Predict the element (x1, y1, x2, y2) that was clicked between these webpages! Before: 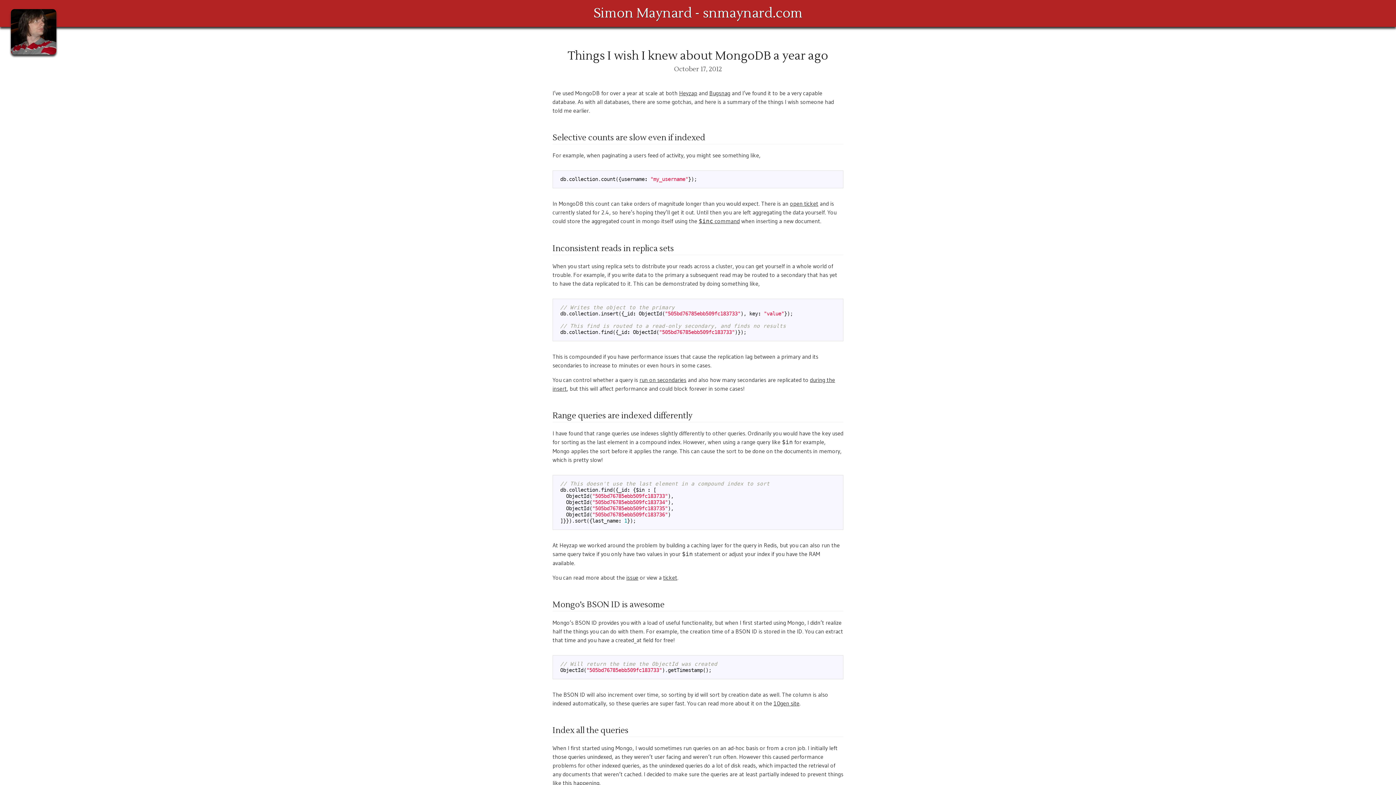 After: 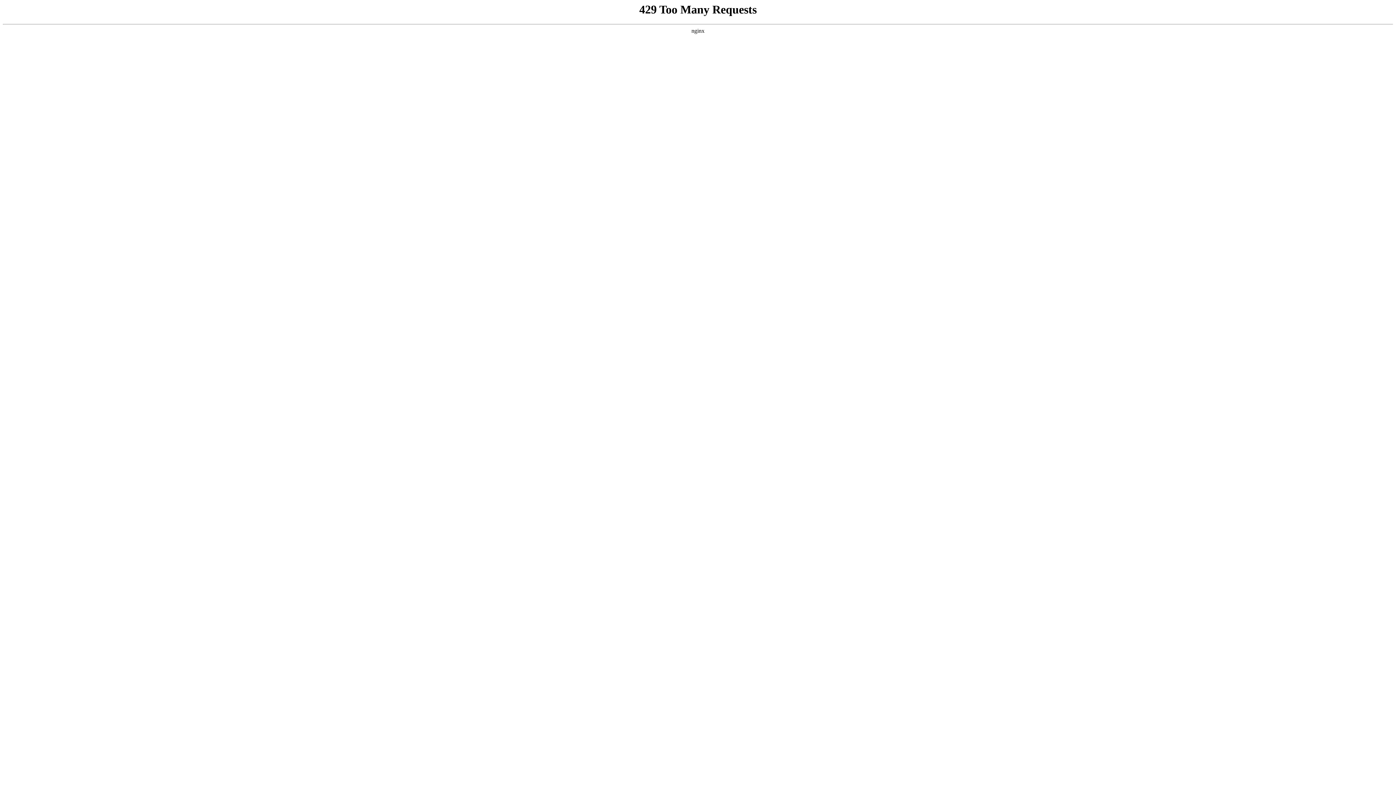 Action: bbox: (709, 89, 730, 96) label: Bugsnag